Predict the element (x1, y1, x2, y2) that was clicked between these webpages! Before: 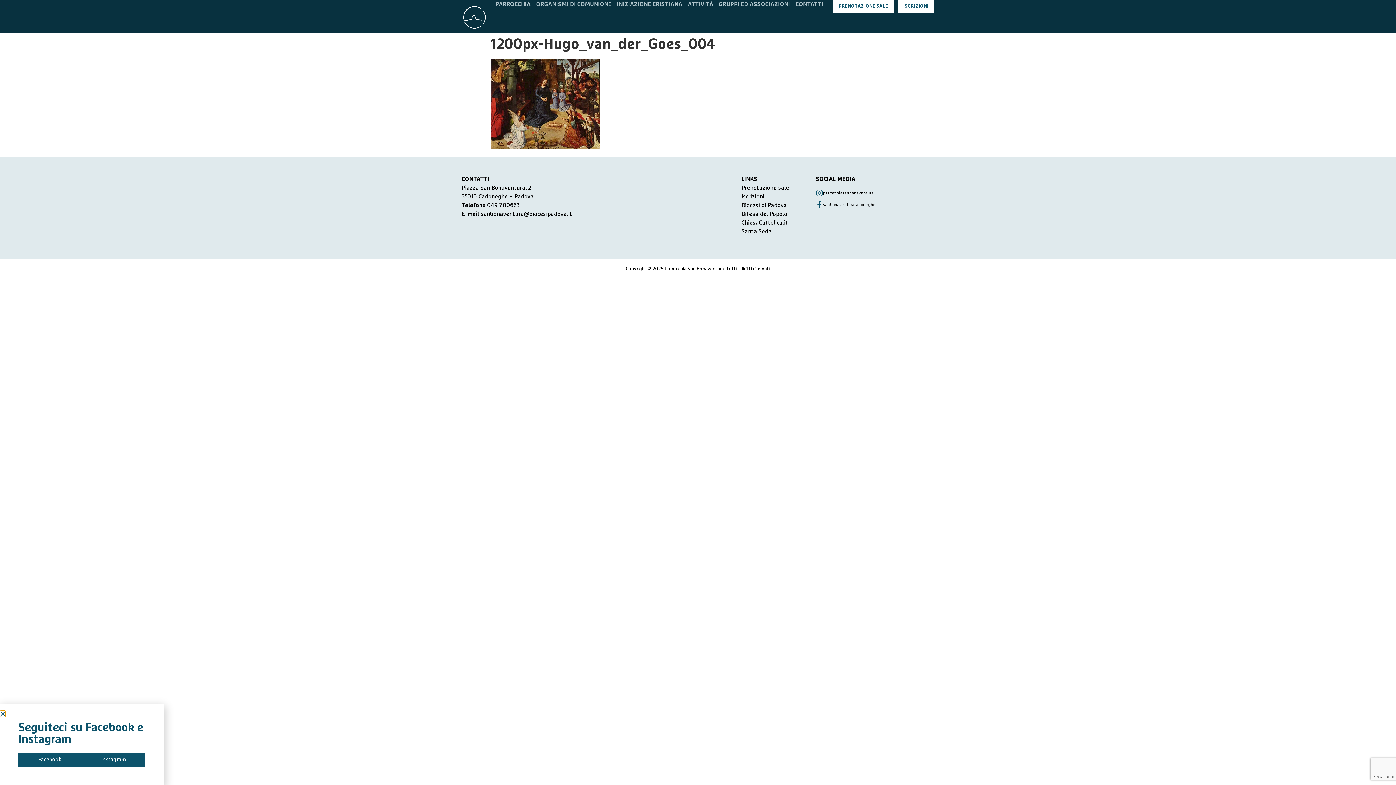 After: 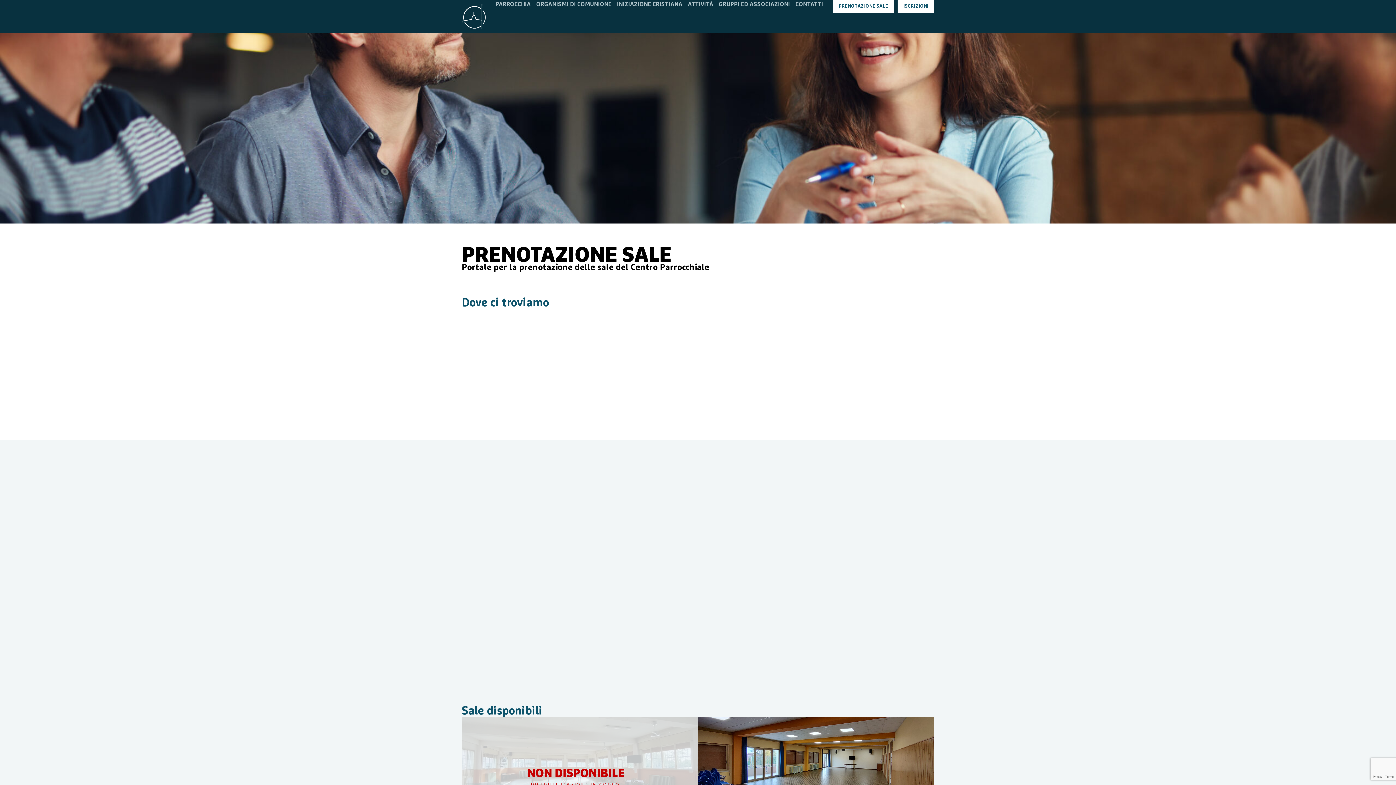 Action: label: PRENOTAZIONE SALE bbox: (838, 2, 888, 9)